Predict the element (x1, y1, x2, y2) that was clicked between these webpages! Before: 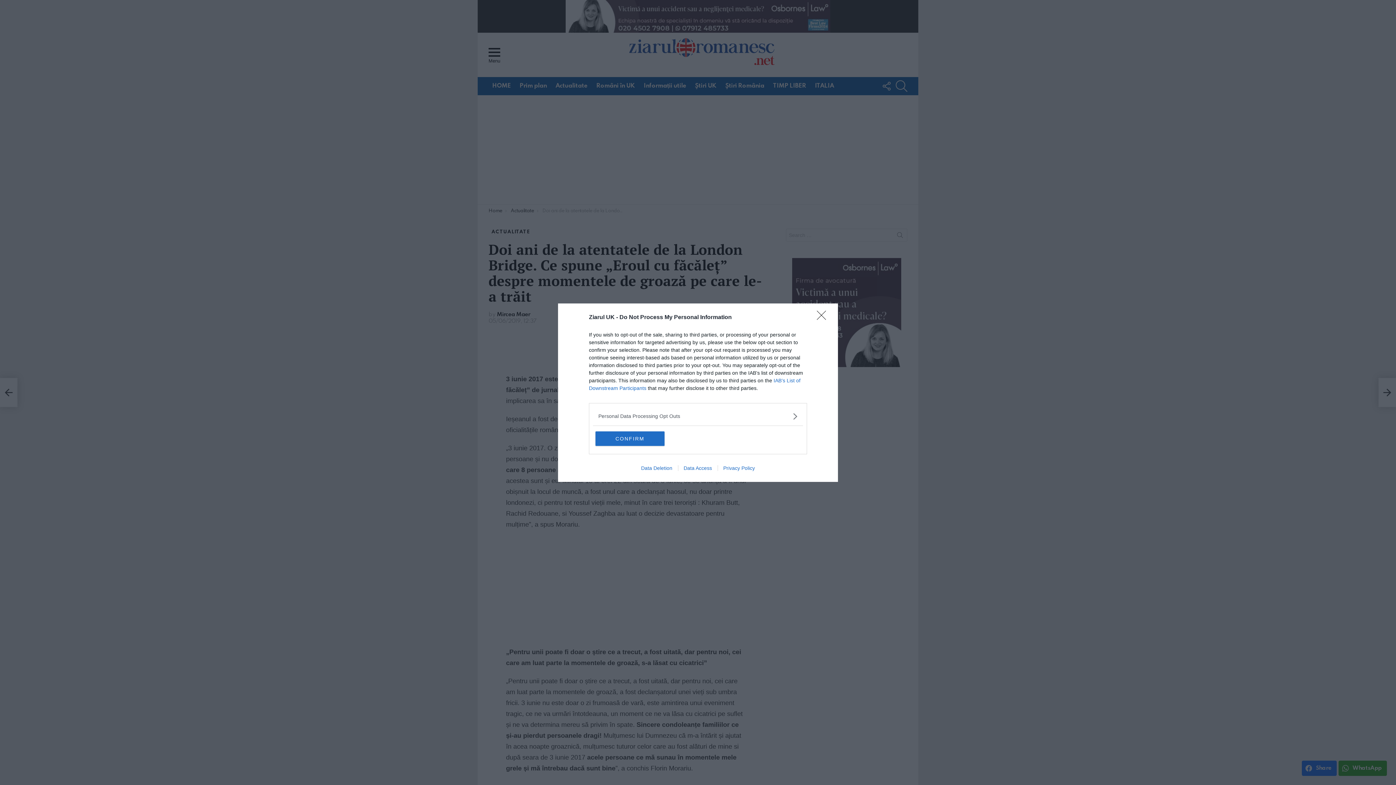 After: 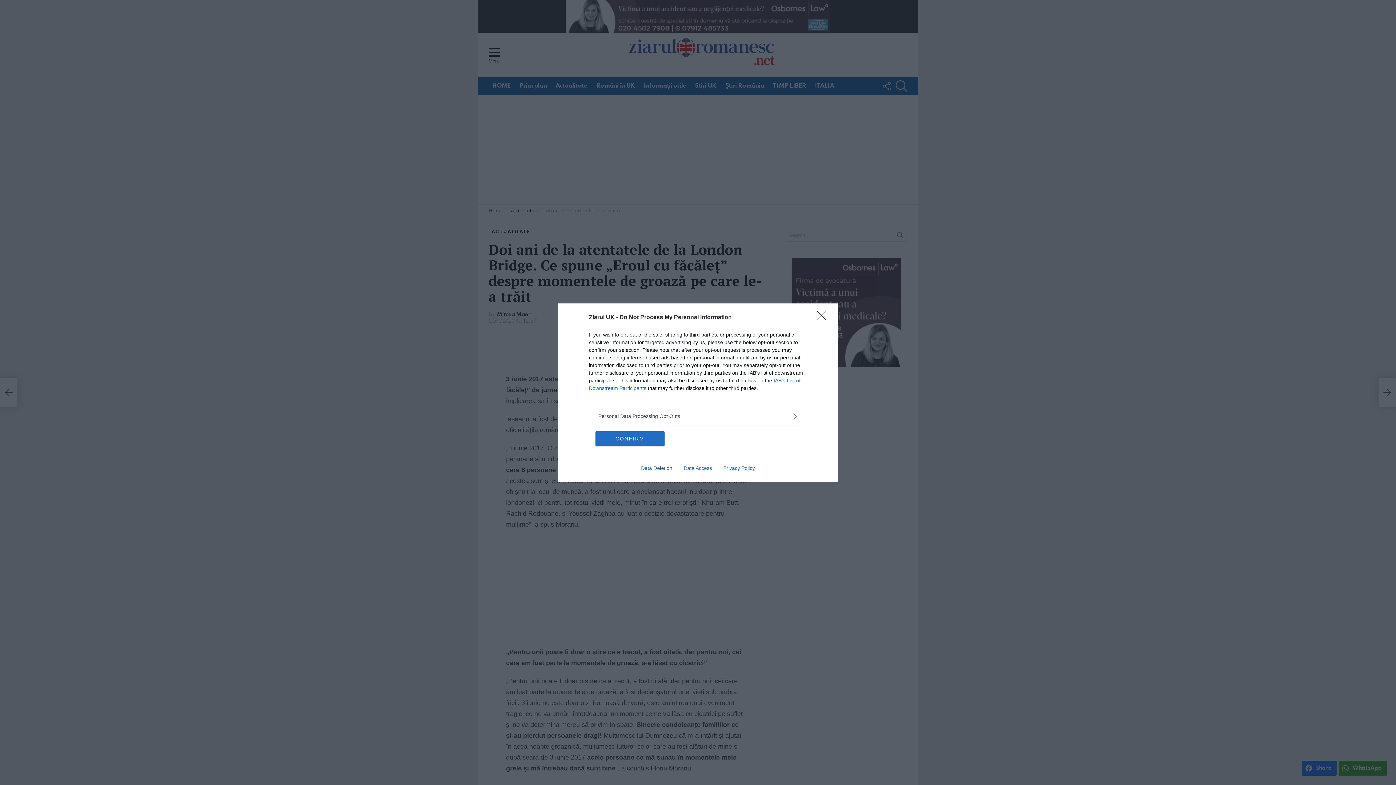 Action: bbox: (678, 465, 717, 471) label: Data Access